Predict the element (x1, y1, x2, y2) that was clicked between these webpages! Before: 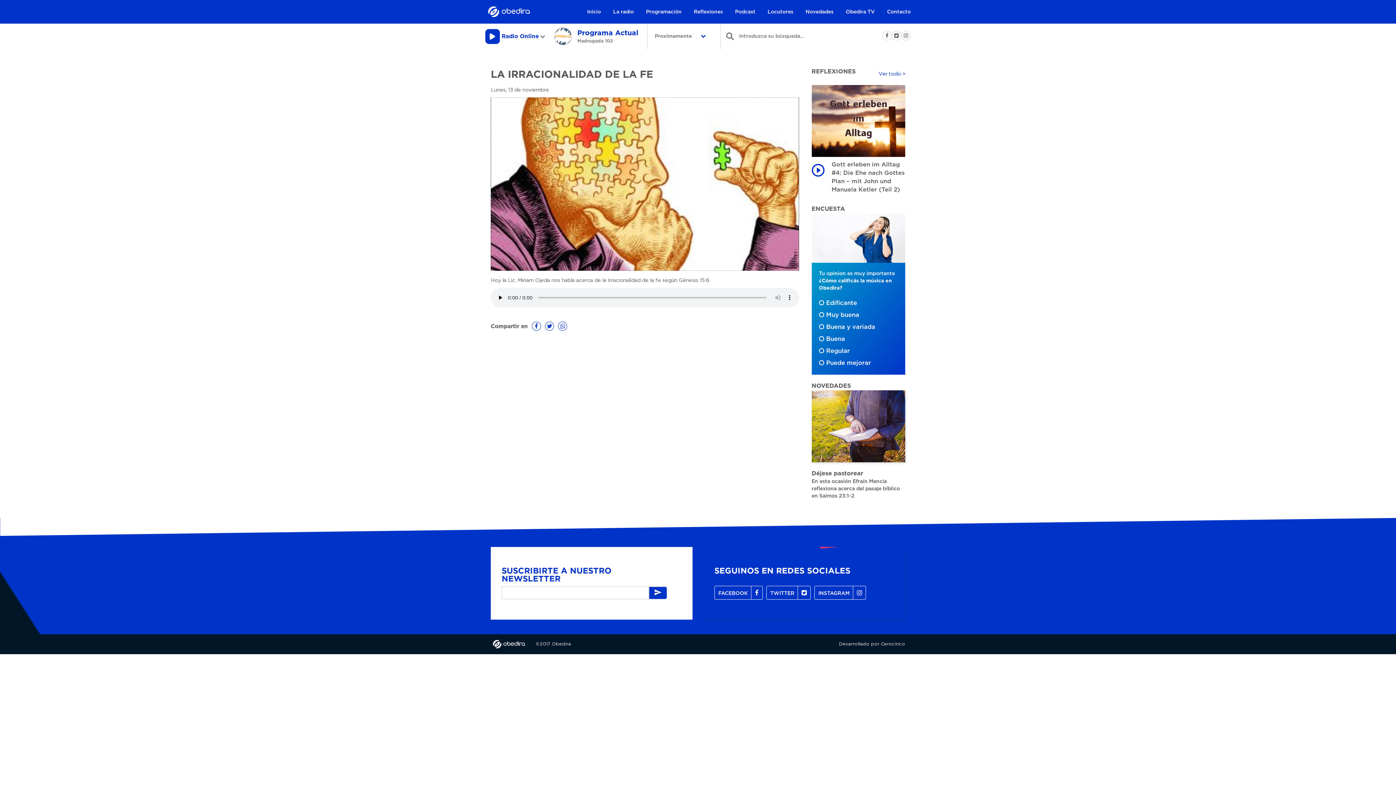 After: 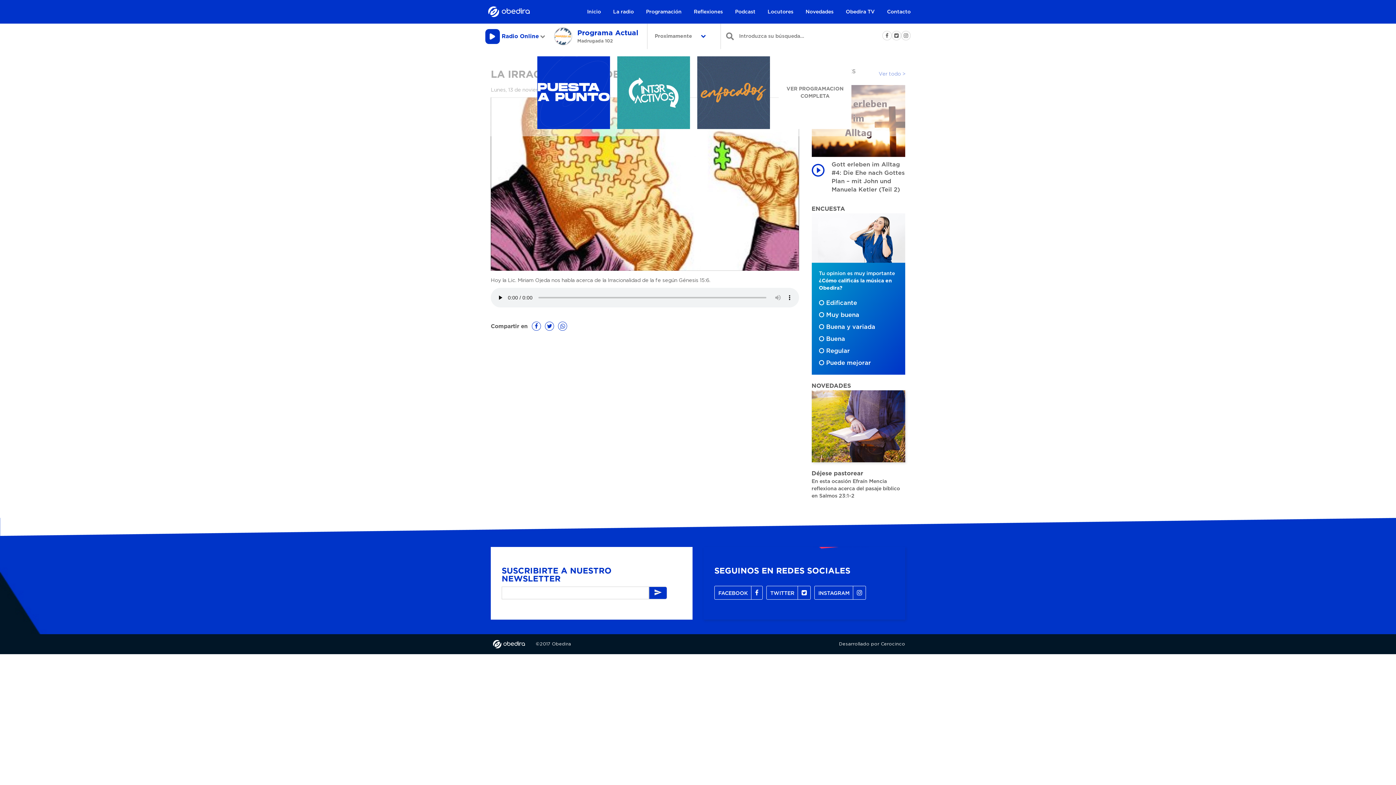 Action: label: Proximamente  bbox: (647, 27, 713, 45)